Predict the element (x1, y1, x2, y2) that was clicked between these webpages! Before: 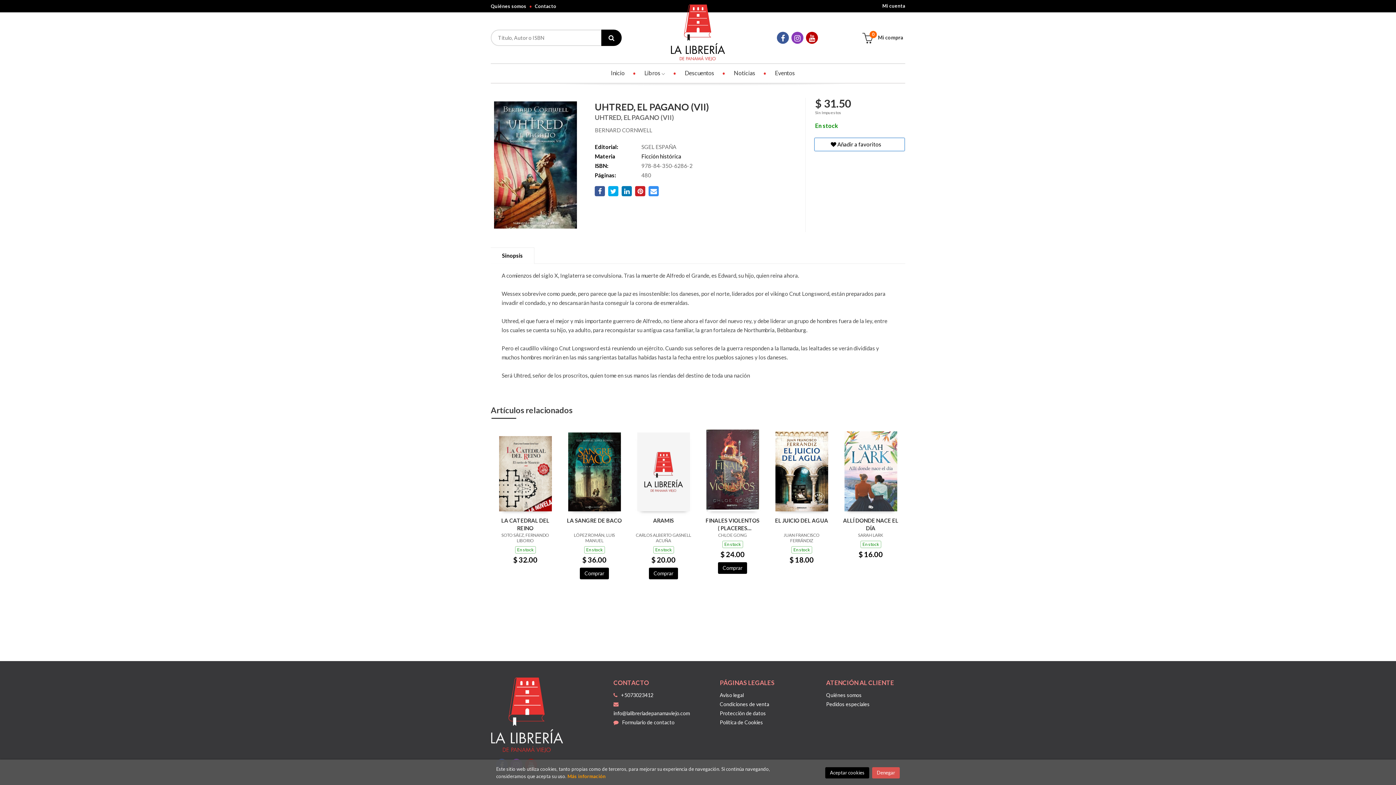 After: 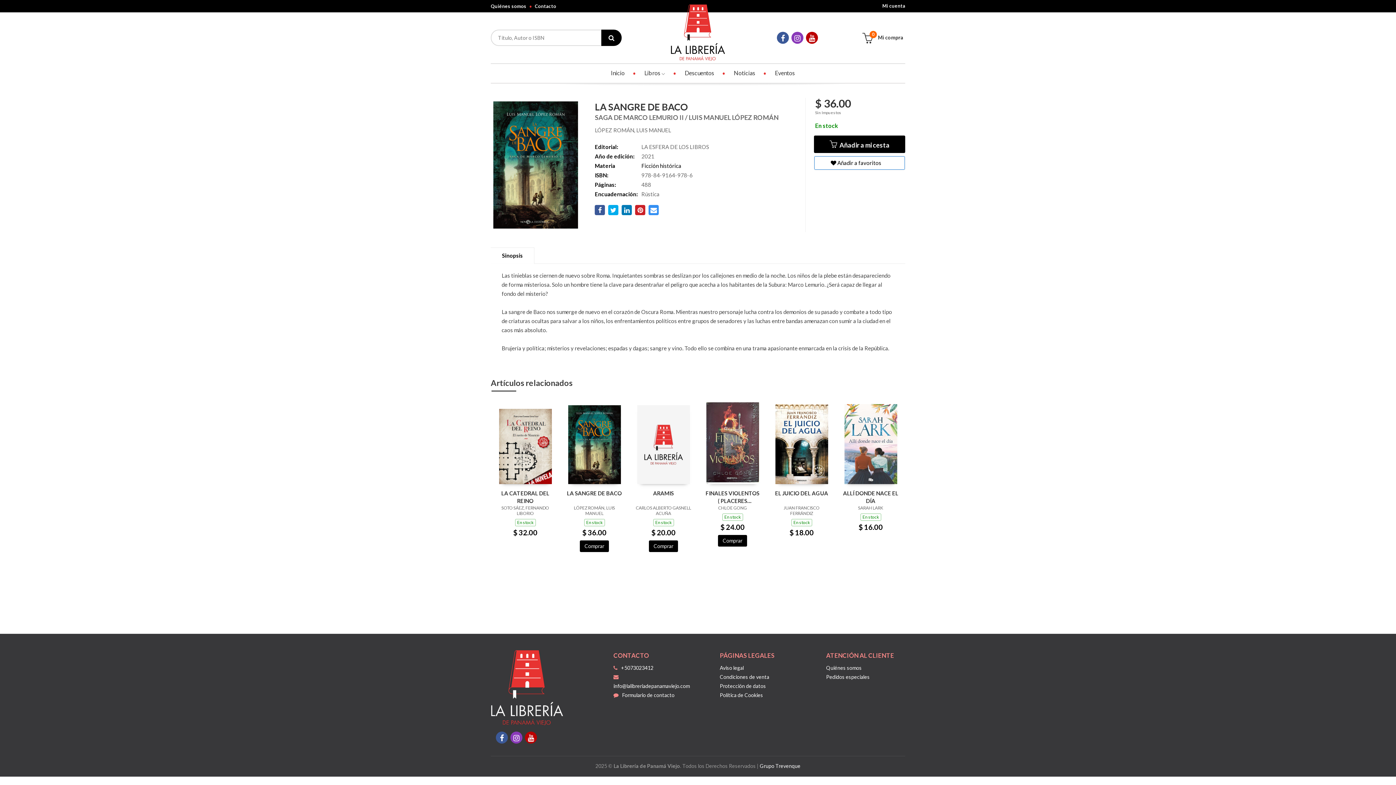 Action: bbox: (566, 517, 622, 531) label: LA SANGRE DE BACO